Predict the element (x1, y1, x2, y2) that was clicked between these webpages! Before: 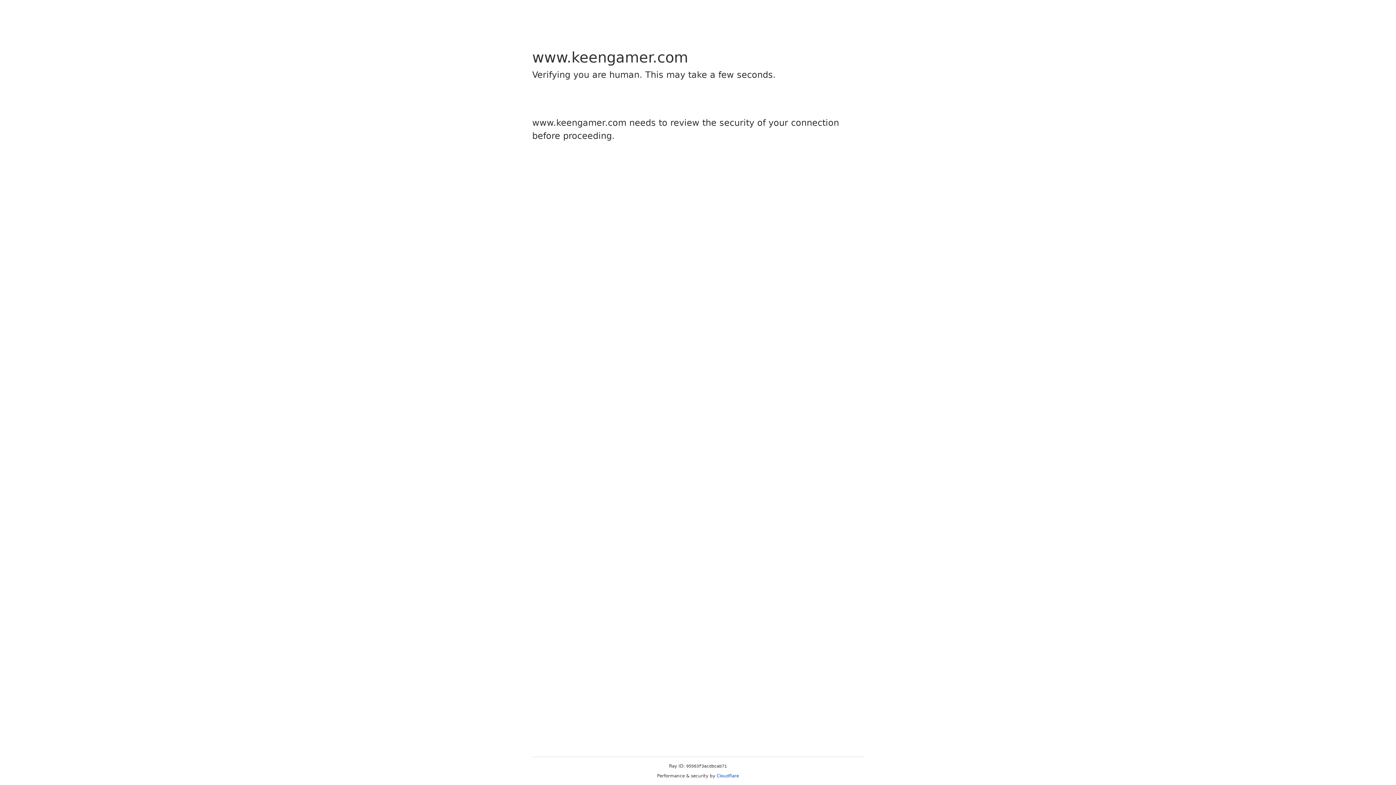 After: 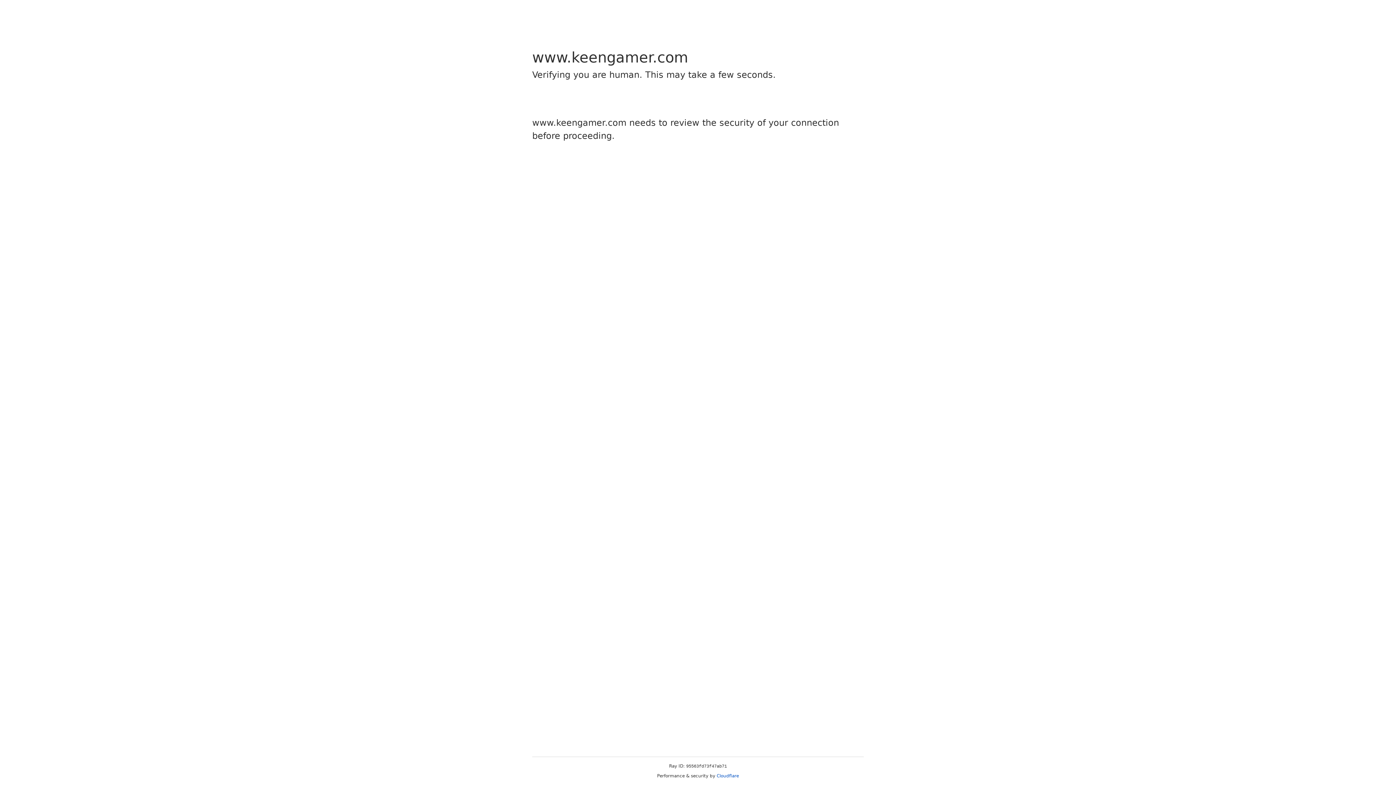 Action: label: Cloudflare bbox: (716, 773, 739, 778)